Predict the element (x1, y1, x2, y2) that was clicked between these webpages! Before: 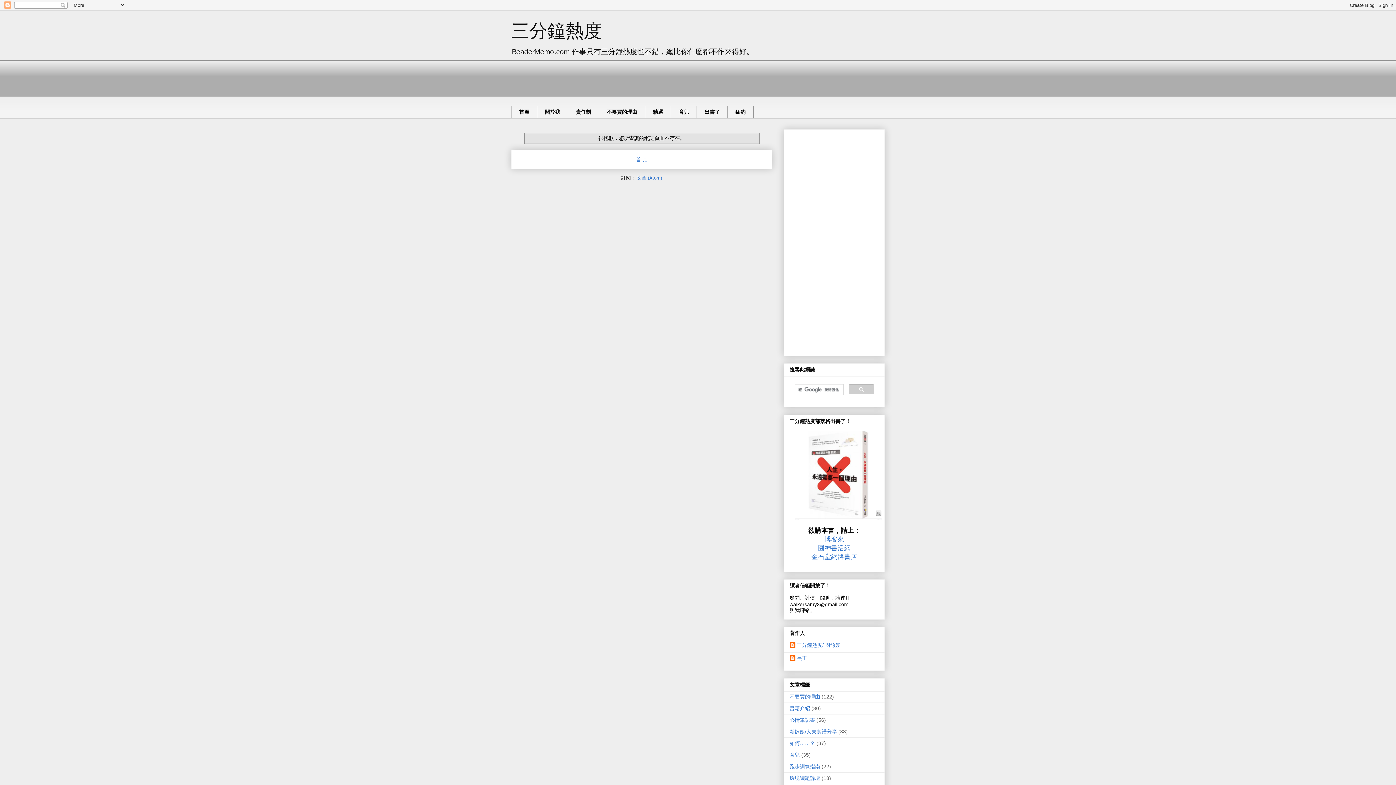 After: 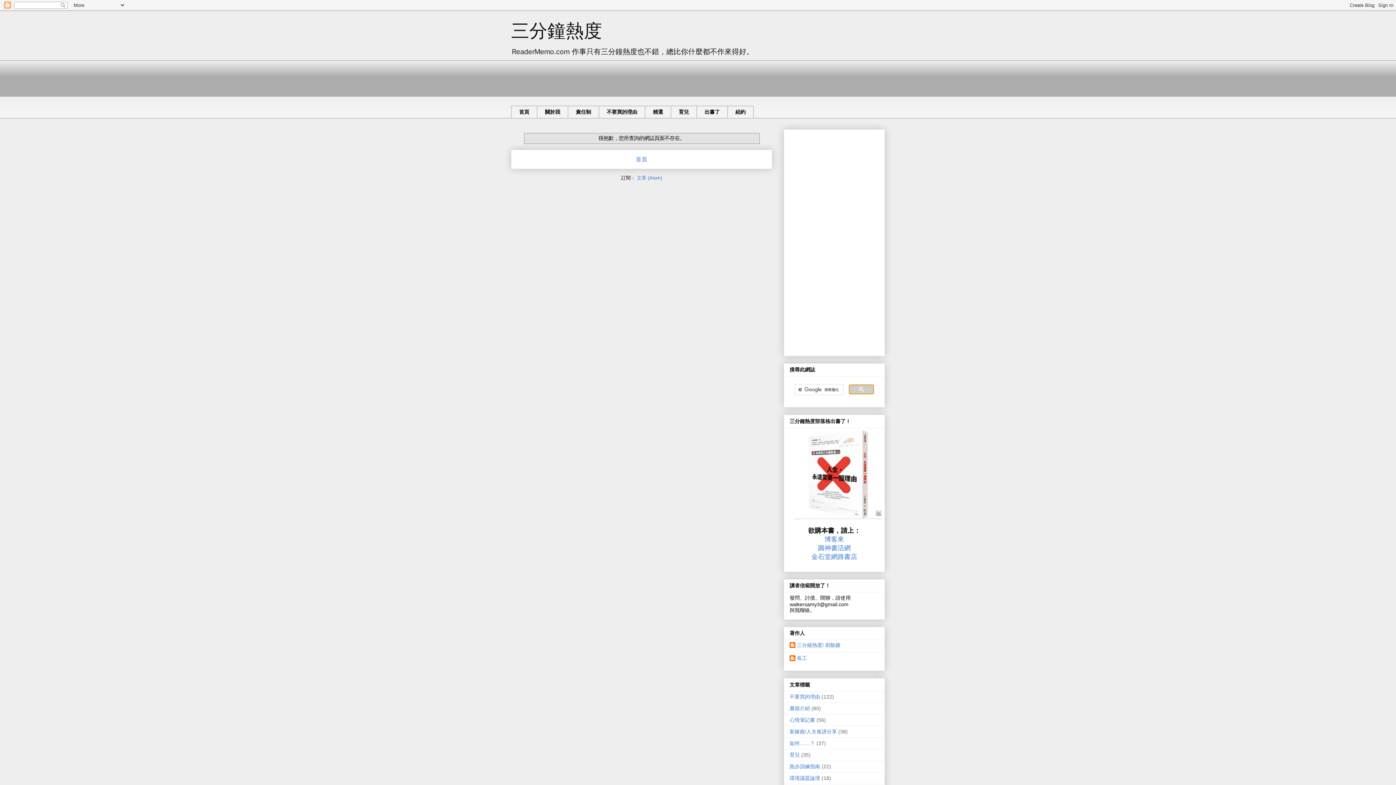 Action: bbox: (849, 384, 874, 394)